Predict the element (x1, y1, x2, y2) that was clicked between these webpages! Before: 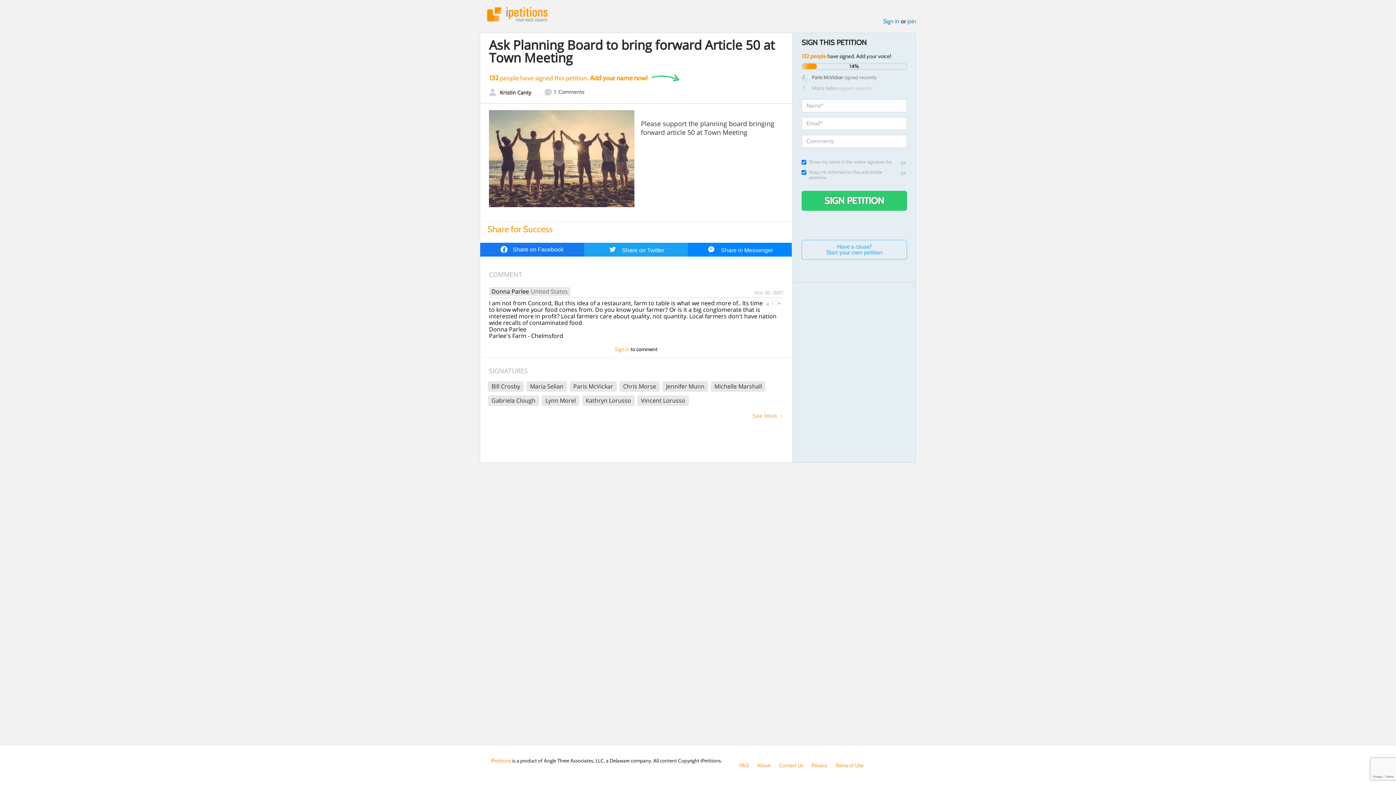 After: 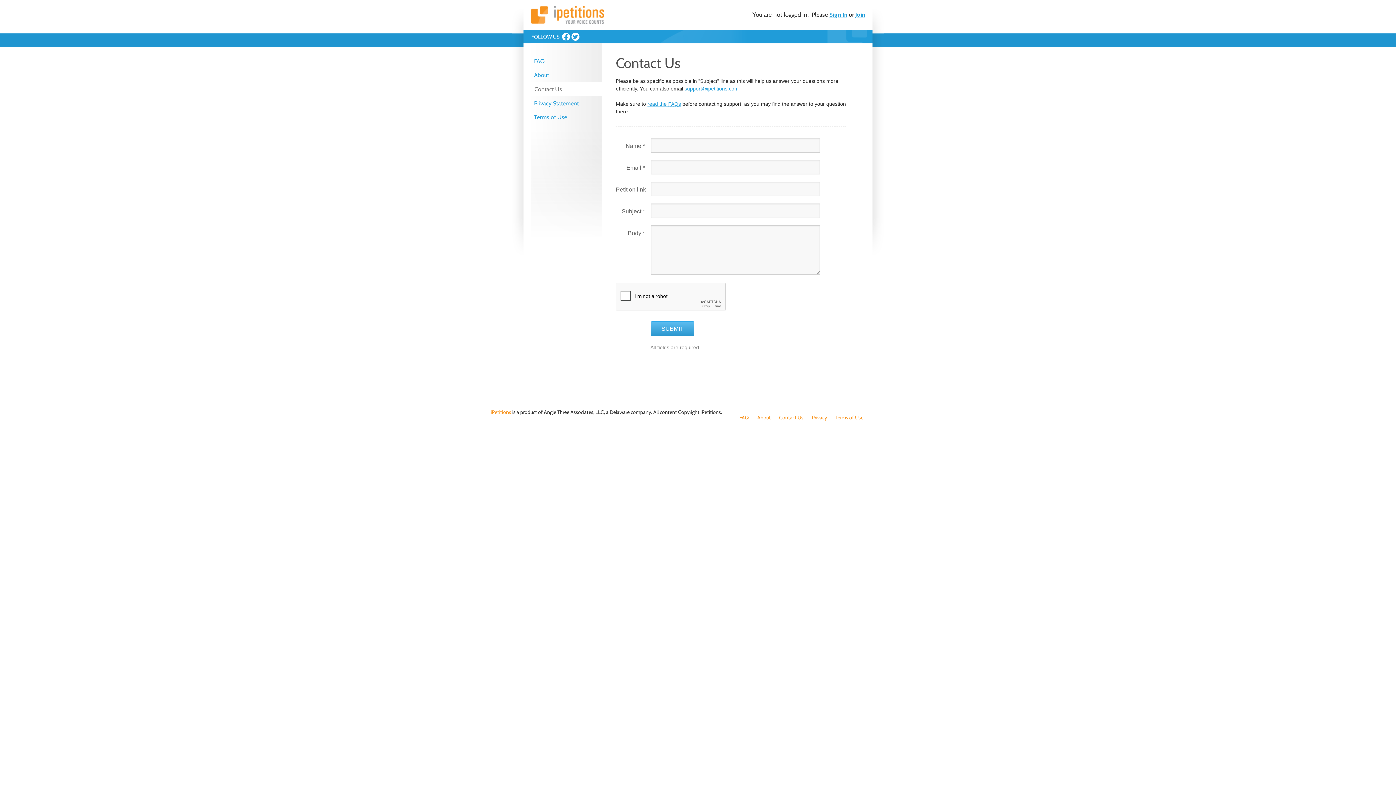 Action: label: Contact Us bbox: (779, 762, 803, 769)